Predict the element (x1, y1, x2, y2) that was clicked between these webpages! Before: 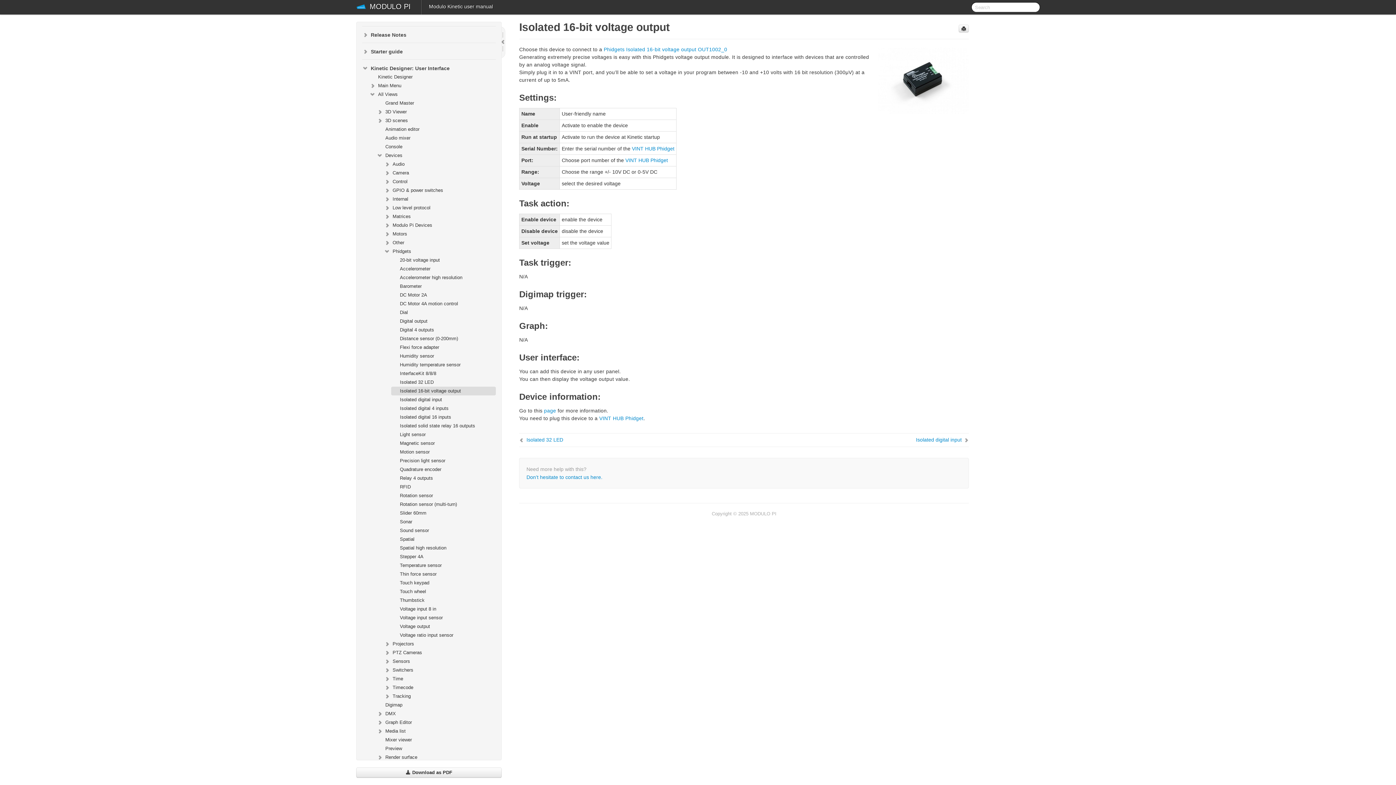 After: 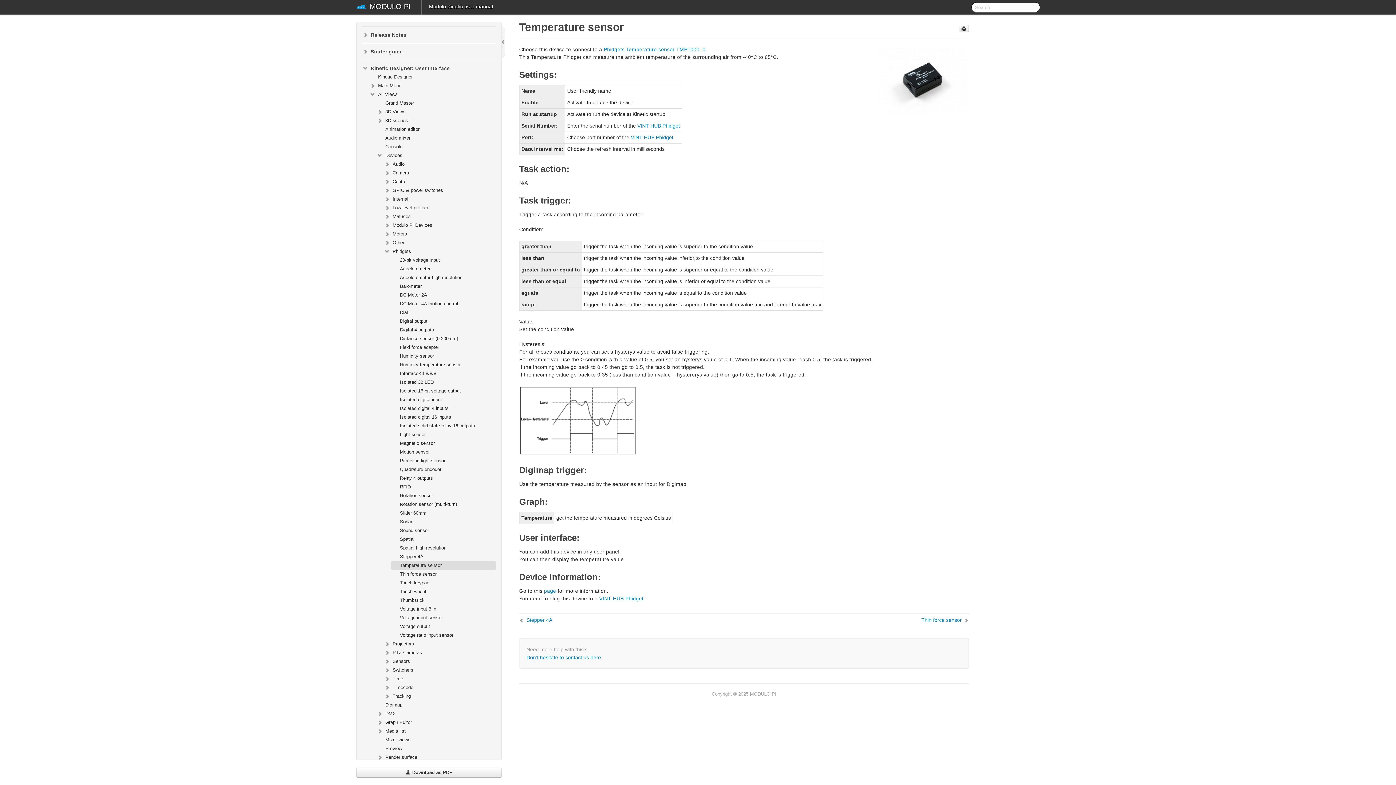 Action: bbox: (391, 561, 496, 570) label: Temperature sensor